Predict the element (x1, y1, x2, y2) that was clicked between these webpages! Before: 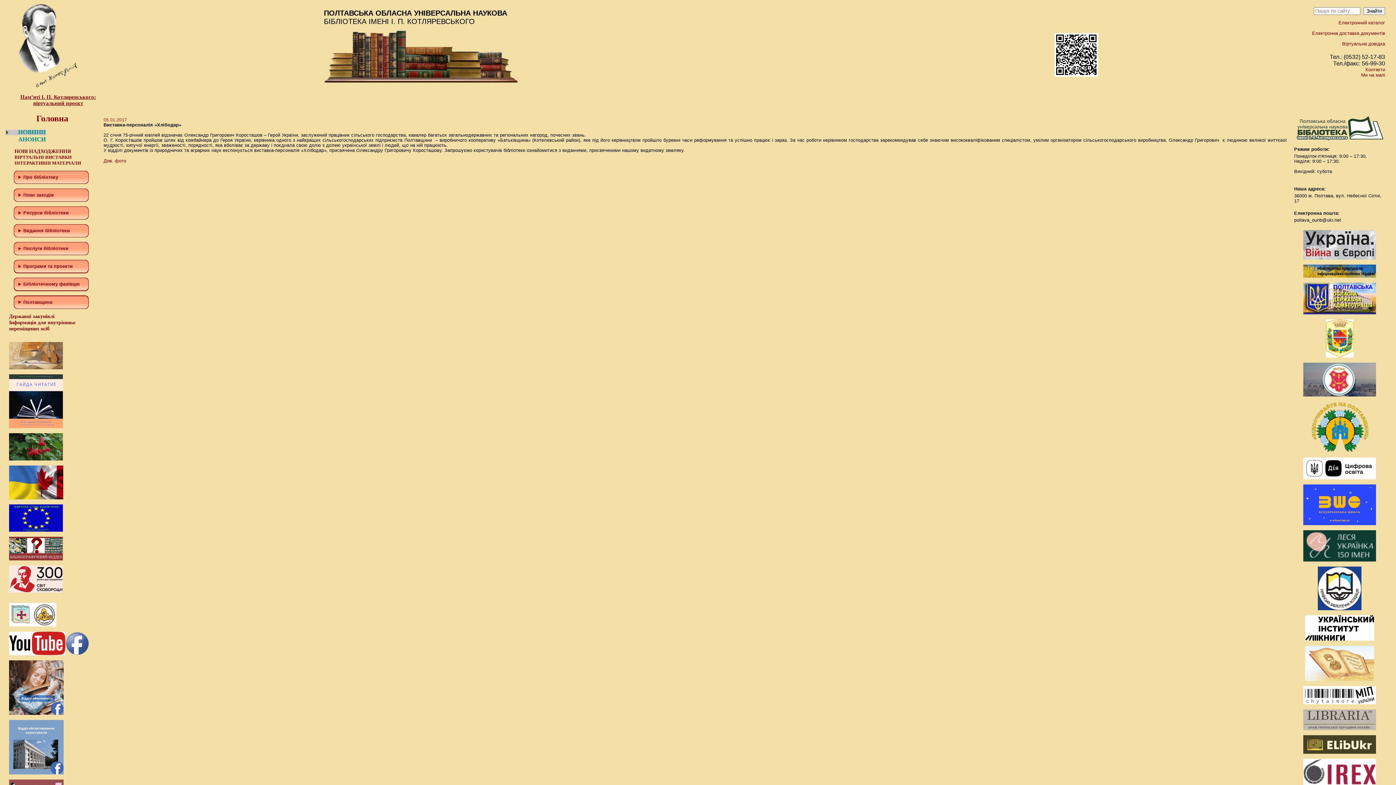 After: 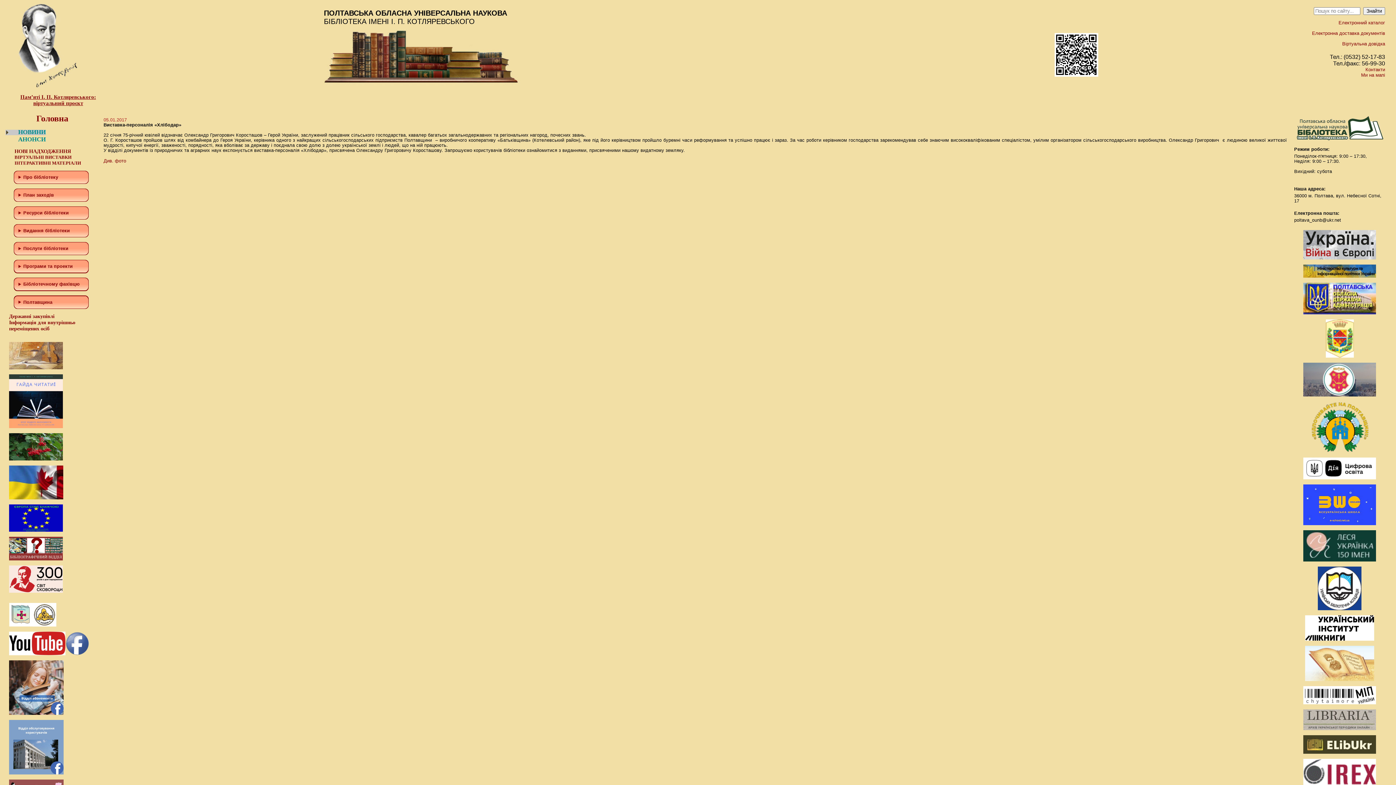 Action: bbox: (1303, 749, 1376, 755)